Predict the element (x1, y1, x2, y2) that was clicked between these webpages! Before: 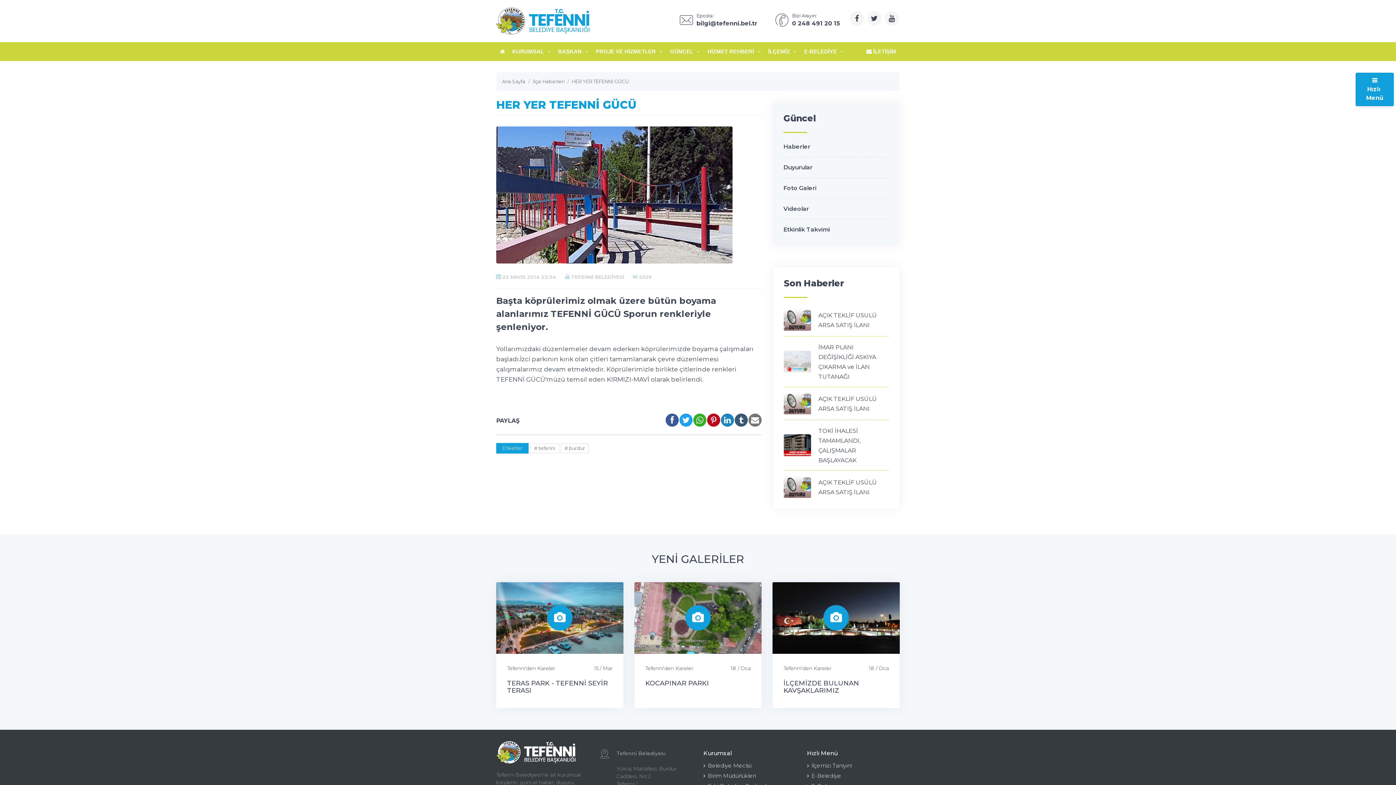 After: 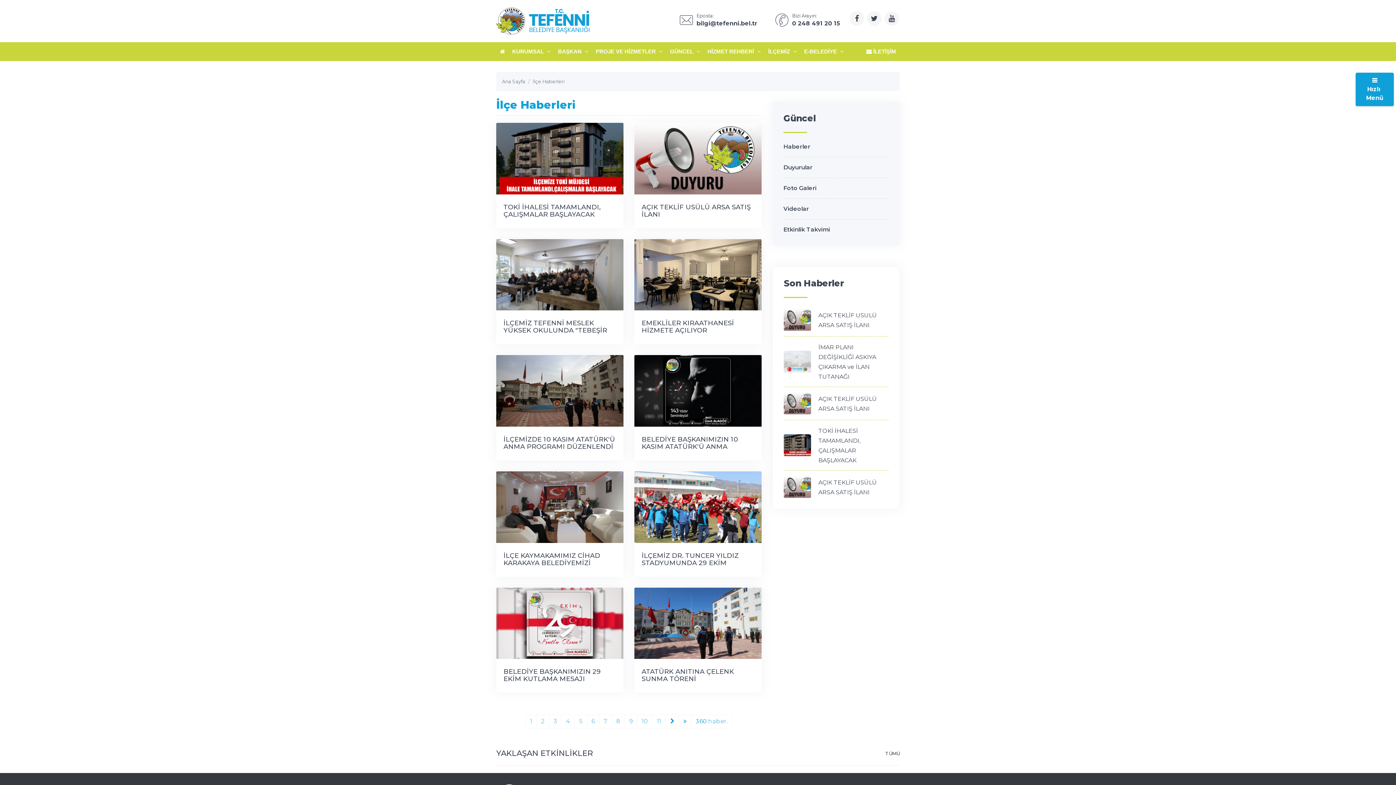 Action: label: İlçe Haberleri bbox: (532, 78, 564, 84)